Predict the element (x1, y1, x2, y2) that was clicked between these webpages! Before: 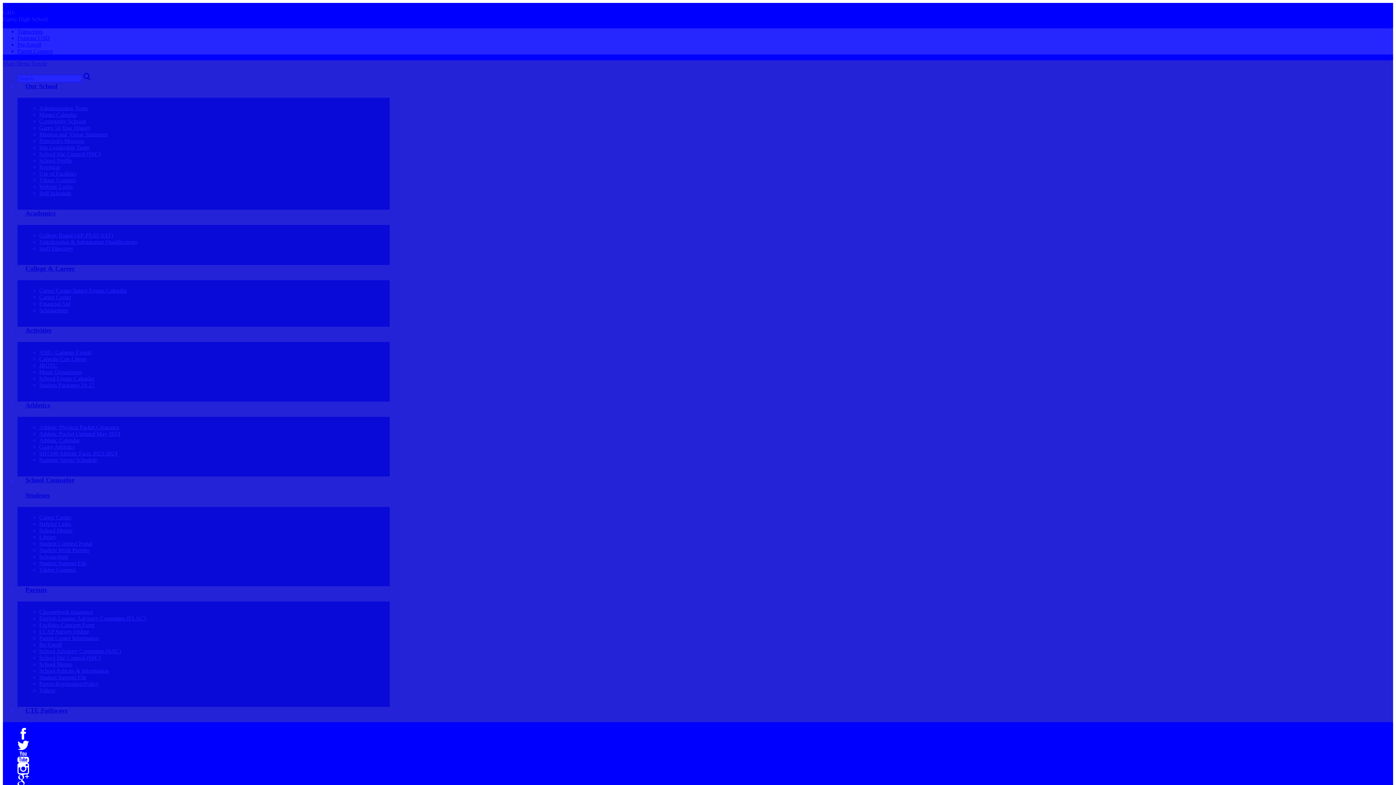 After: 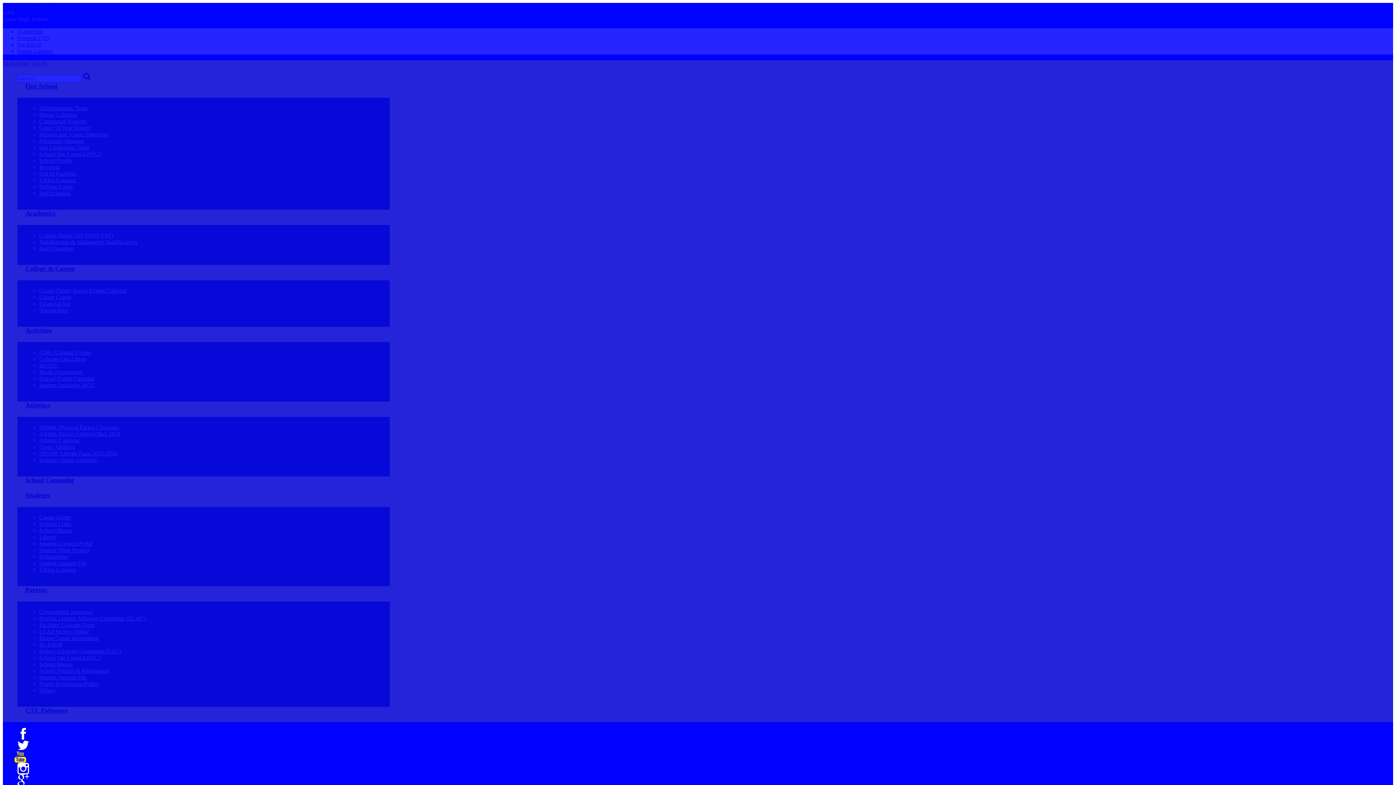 Action: label: YouTube bbox: (17, 751, 29, 763)